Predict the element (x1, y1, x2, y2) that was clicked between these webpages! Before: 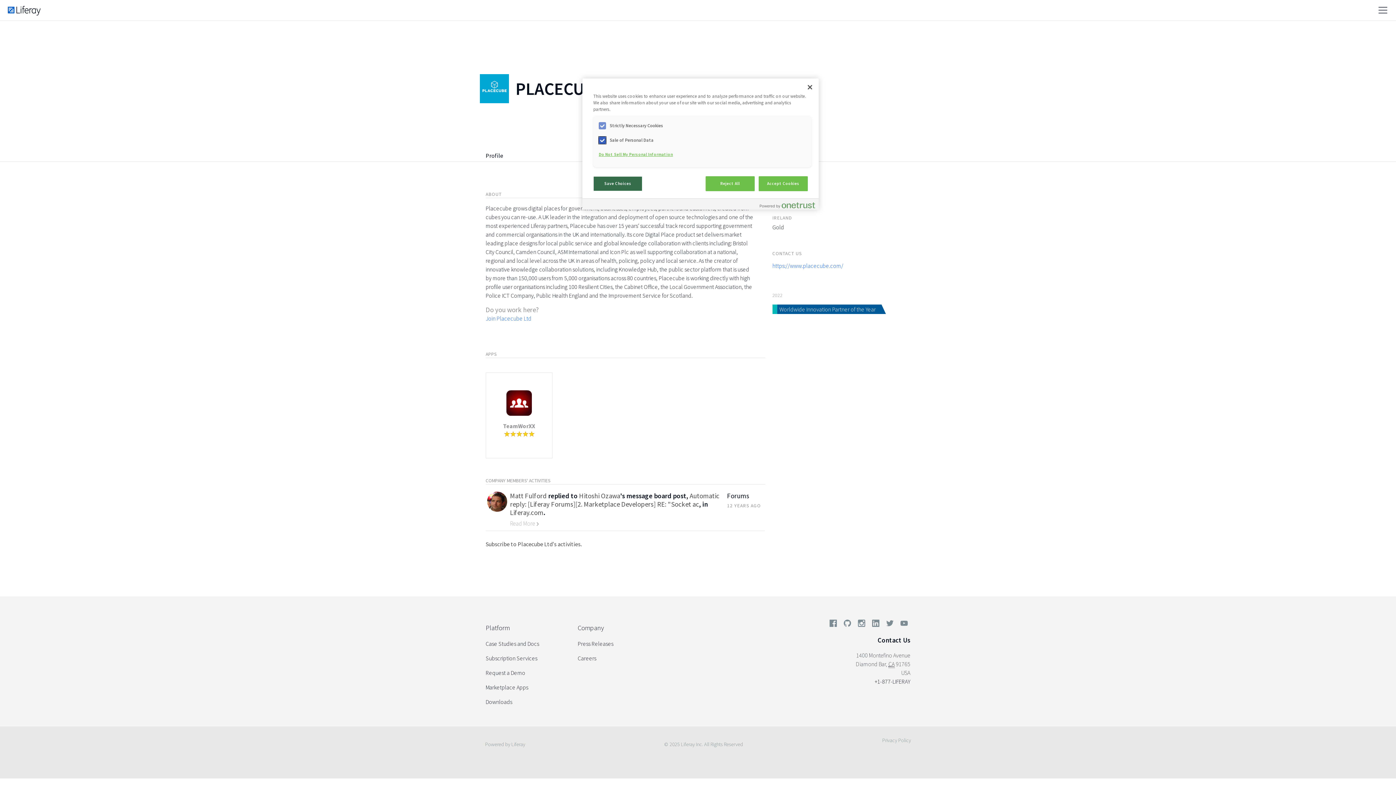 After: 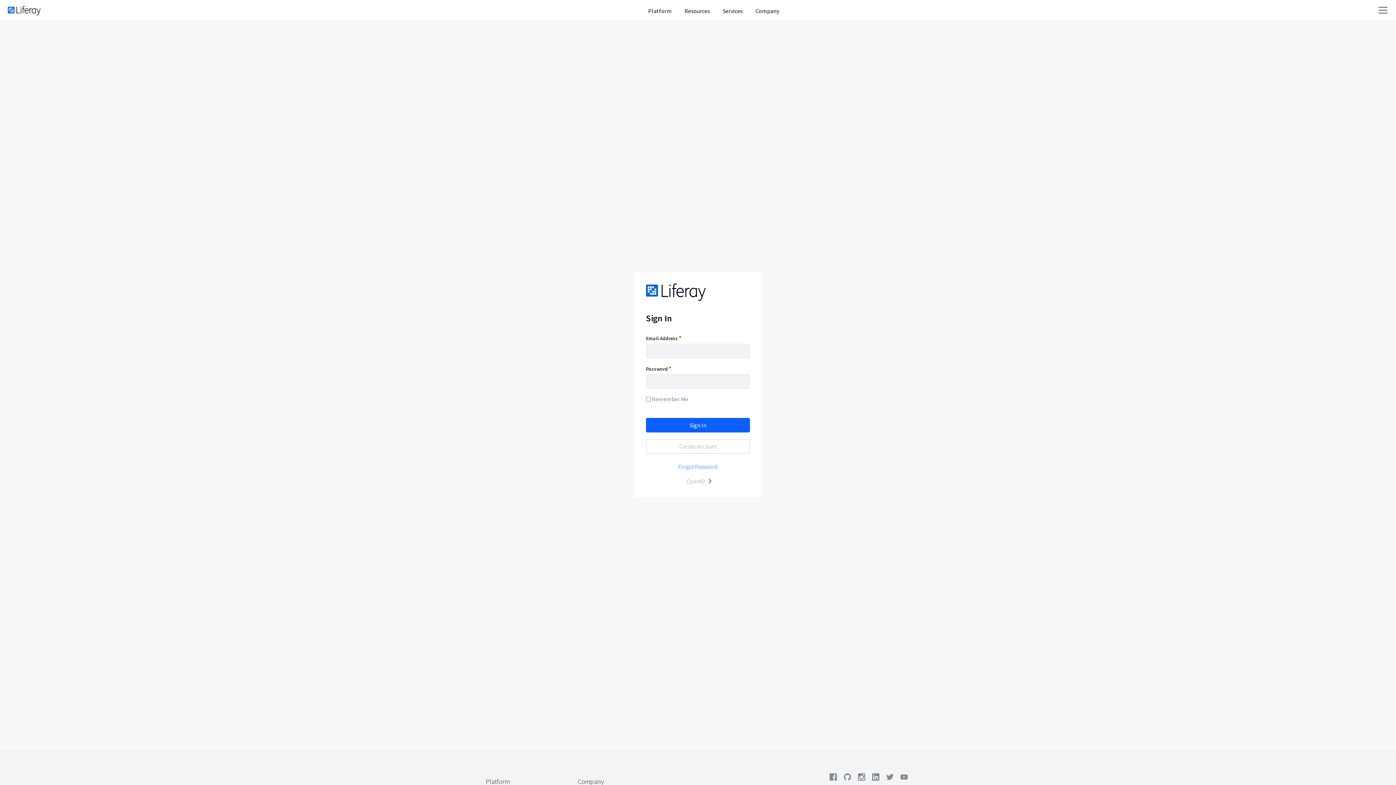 Action: label: Liferay.com bbox: (510, 508, 543, 517)